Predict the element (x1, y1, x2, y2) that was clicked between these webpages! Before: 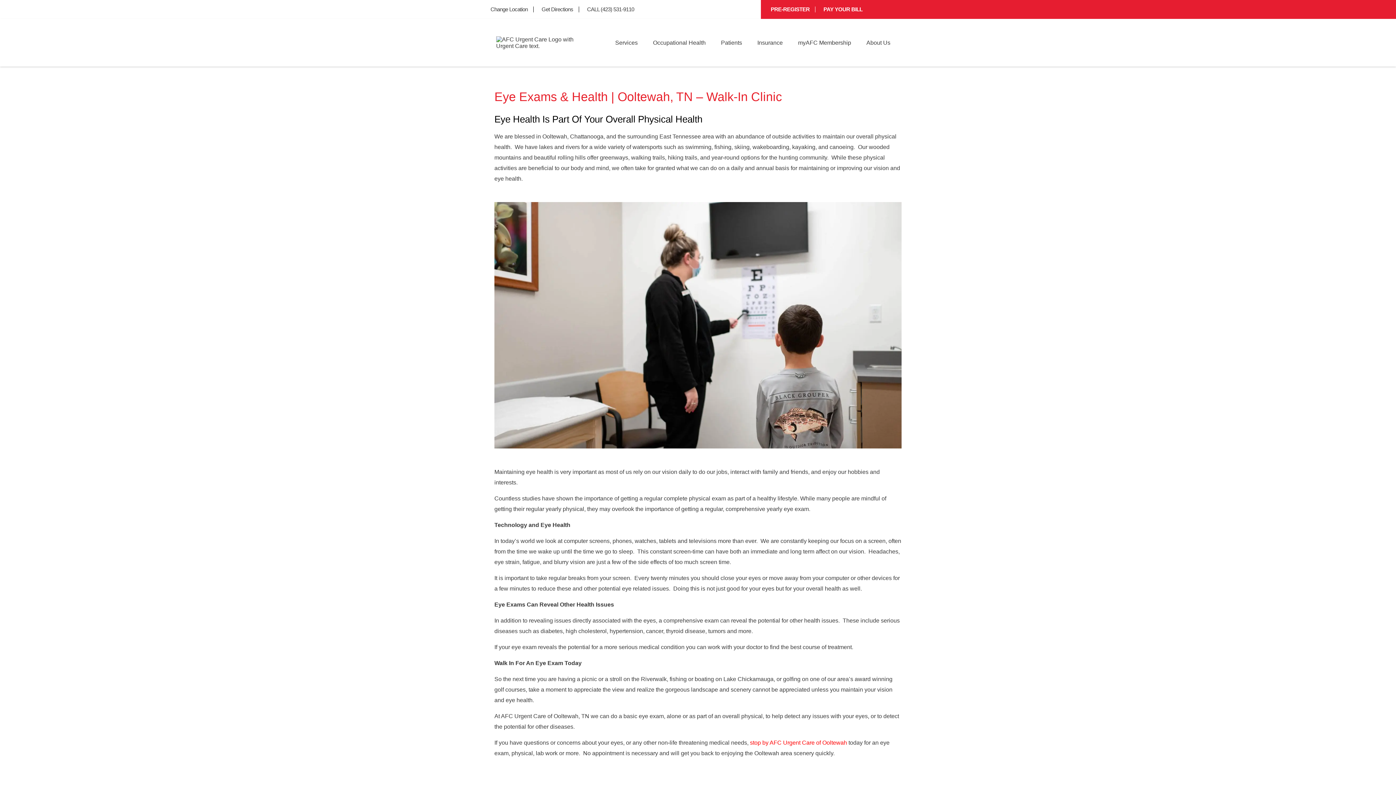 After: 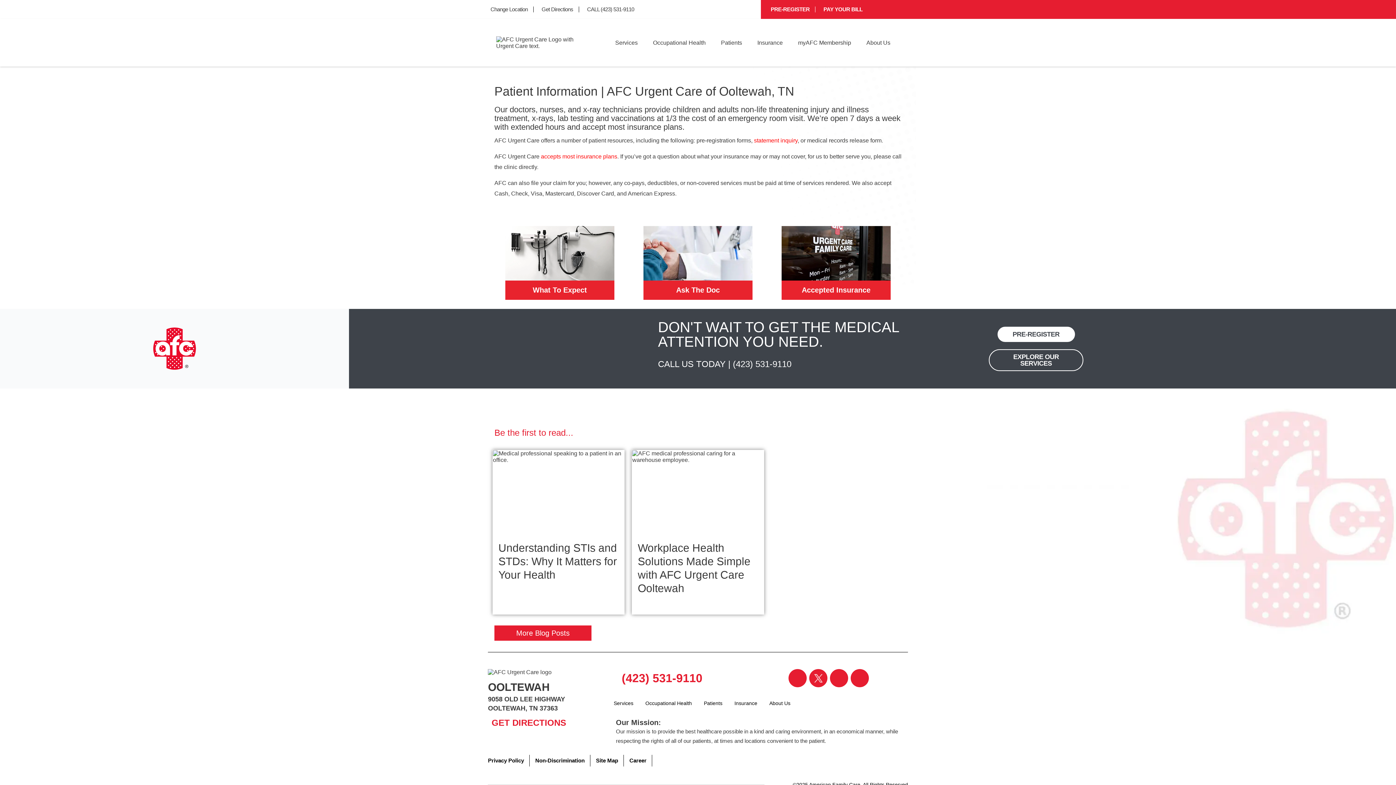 Action: label: Patients bbox: (715, 37, 751, 48)